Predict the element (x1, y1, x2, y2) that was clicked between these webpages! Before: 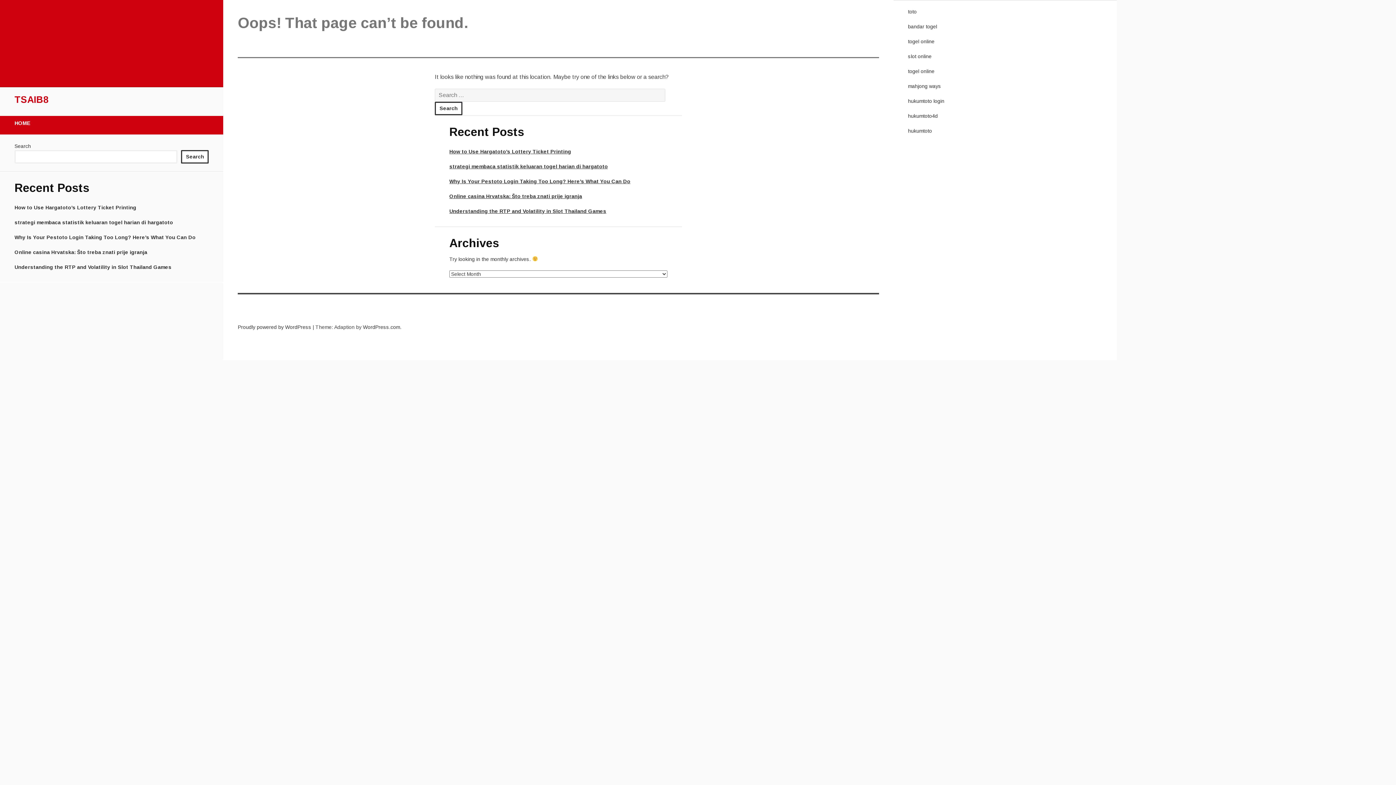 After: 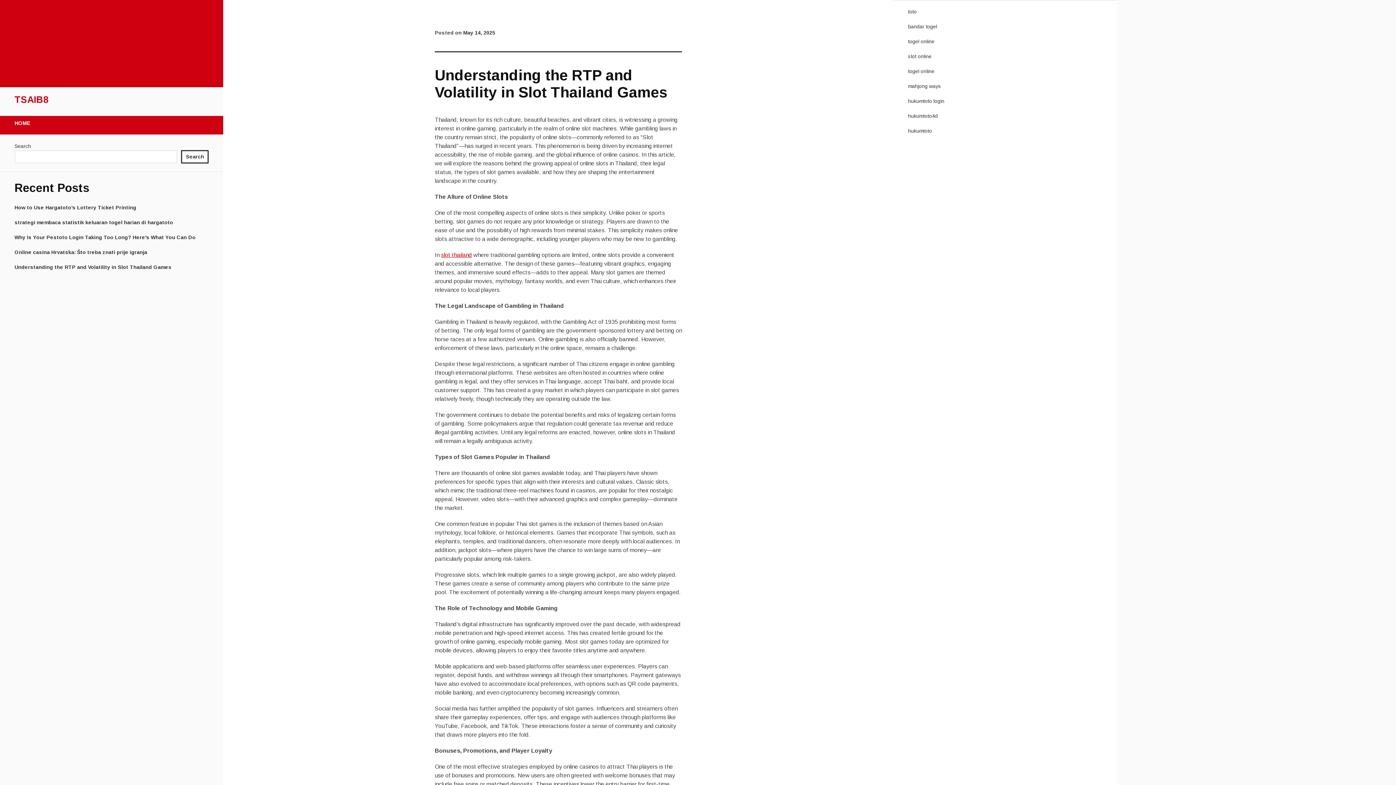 Action: bbox: (14, 264, 171, 270) label: Understanding the RTP and Volatility in Slot Thailand Games